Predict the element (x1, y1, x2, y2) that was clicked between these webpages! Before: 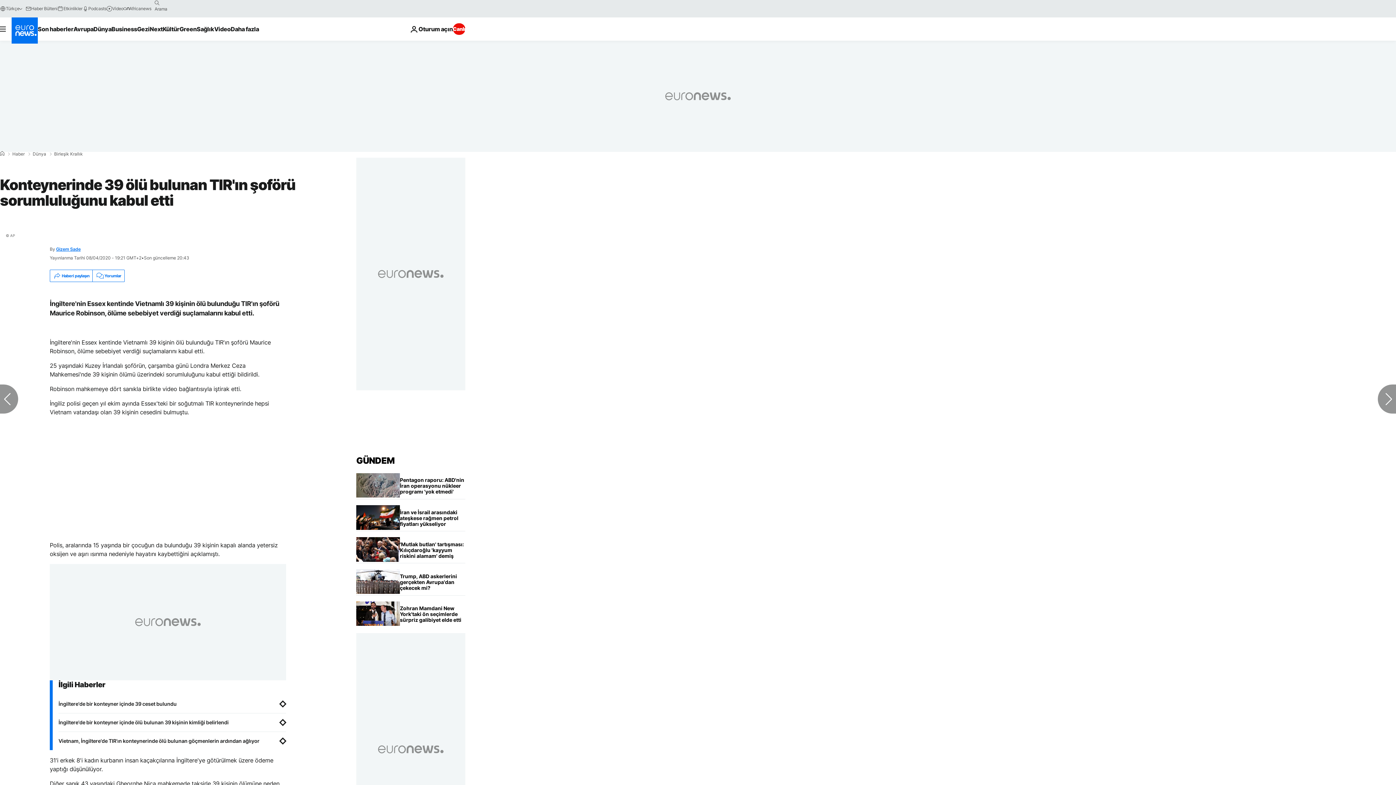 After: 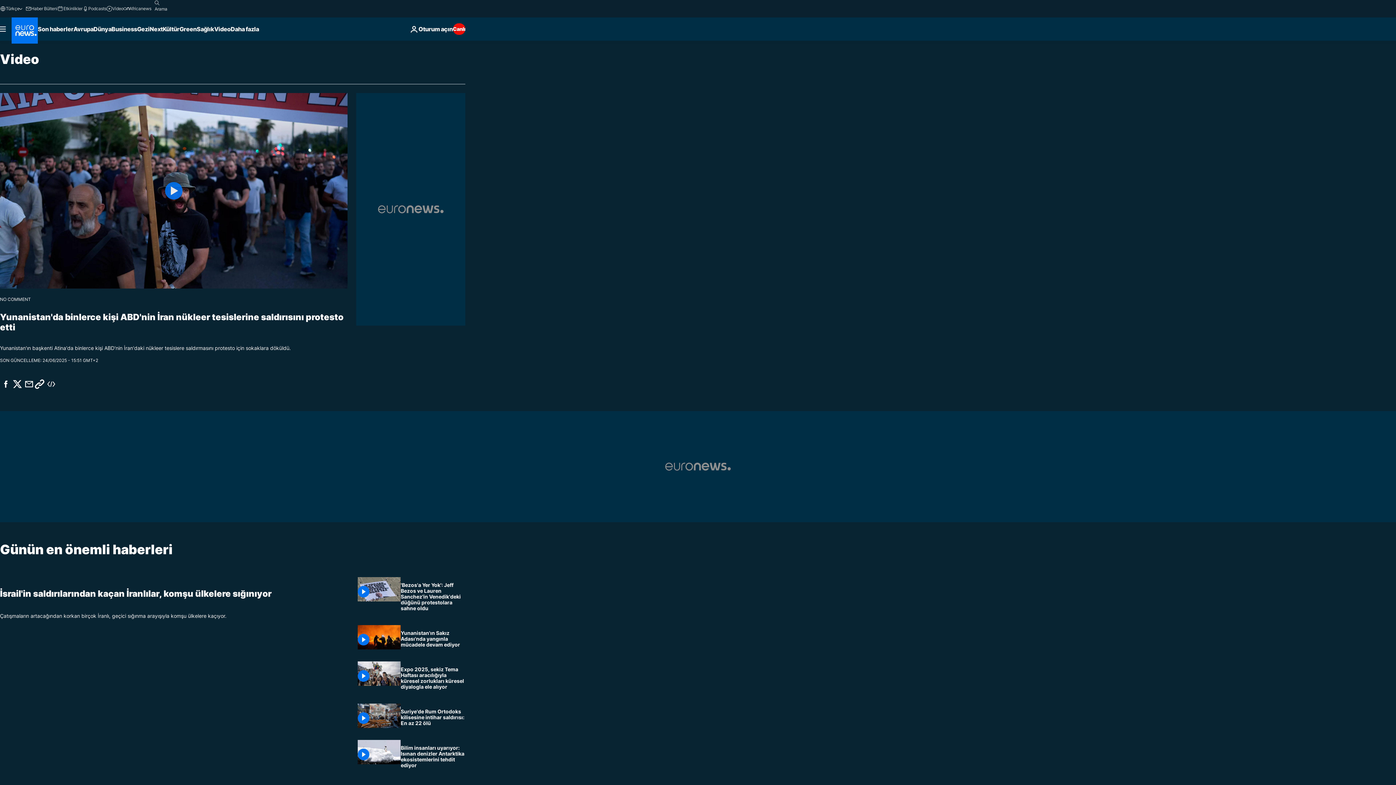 Action: bbox: (106, 5, 123, 11) label: Video